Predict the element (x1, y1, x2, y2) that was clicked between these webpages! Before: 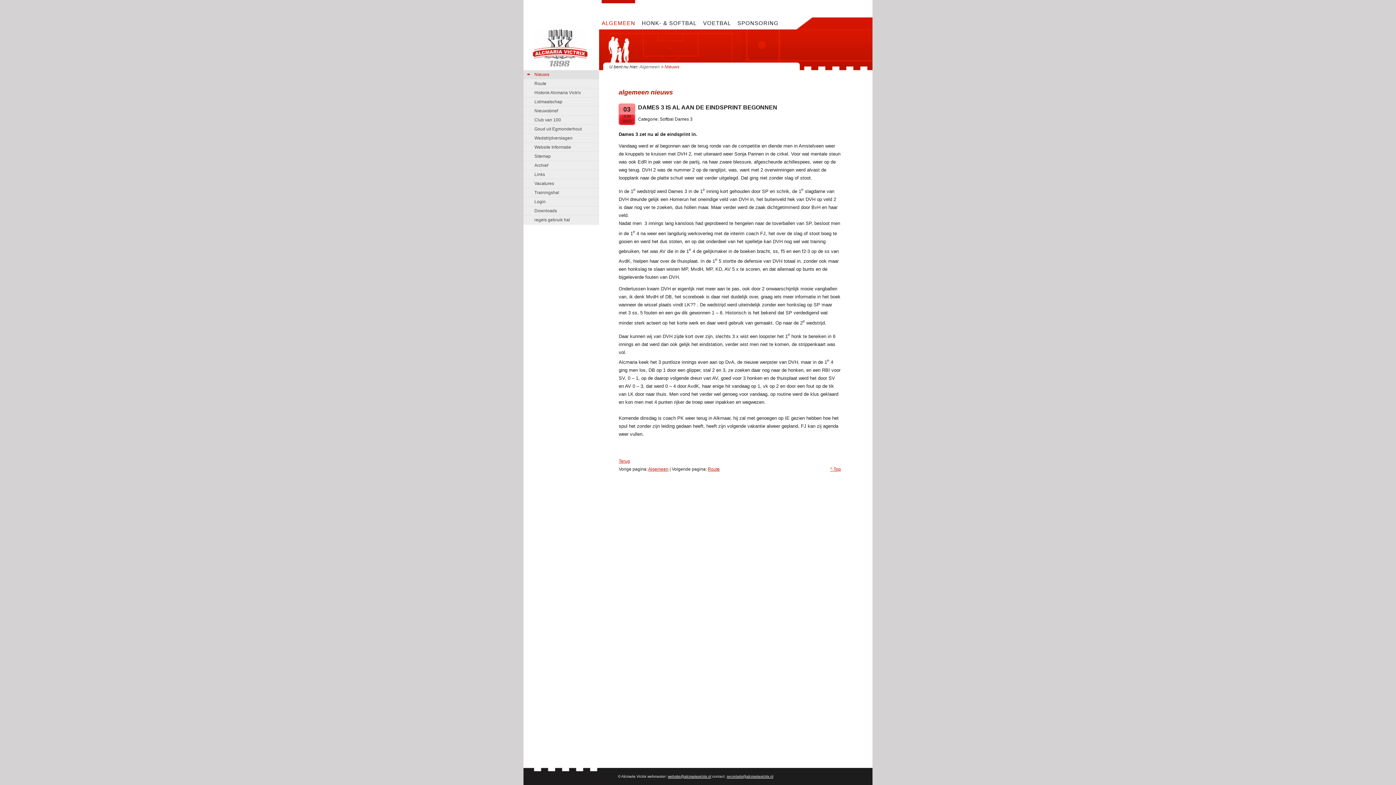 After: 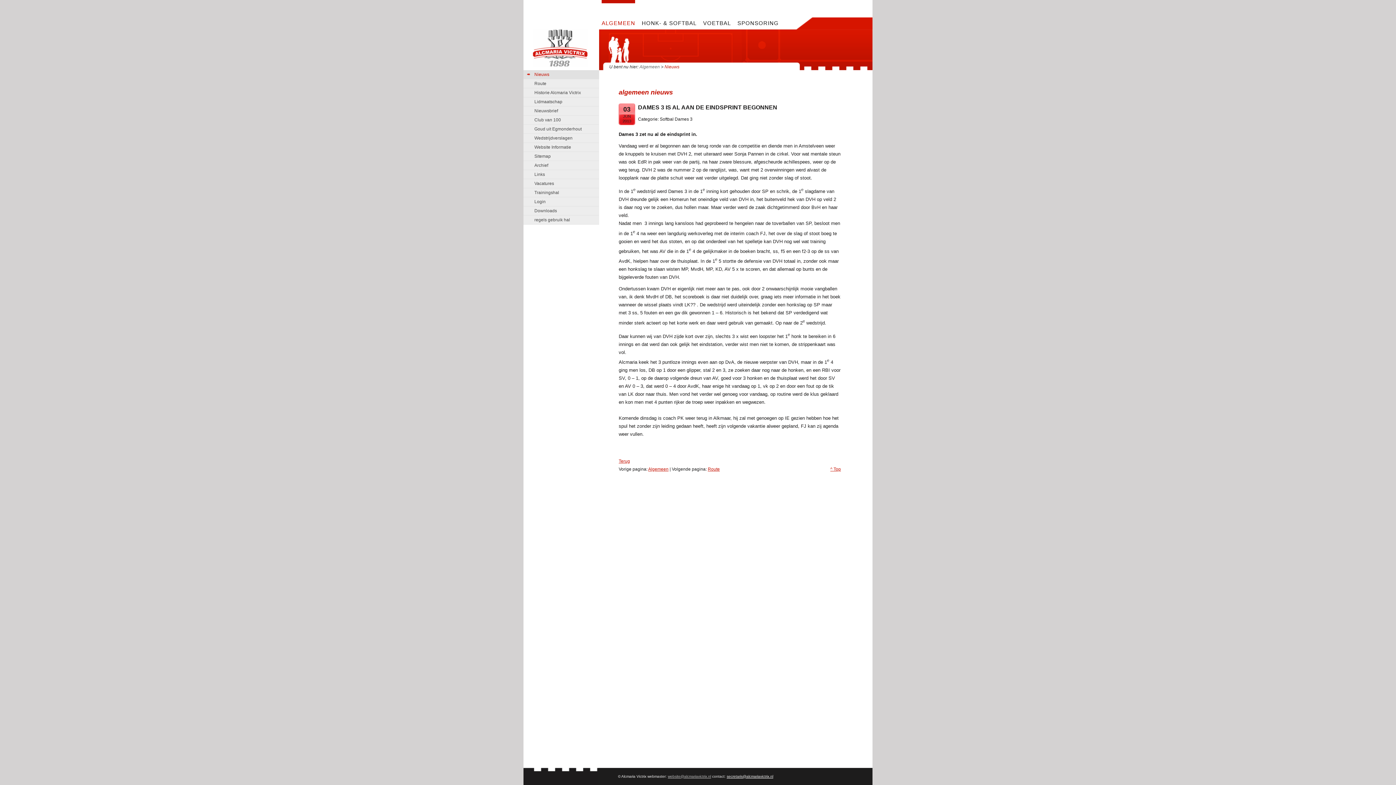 Action: label: website@alcmariavictrix.nl bbox: (668, 774, 711, 778)